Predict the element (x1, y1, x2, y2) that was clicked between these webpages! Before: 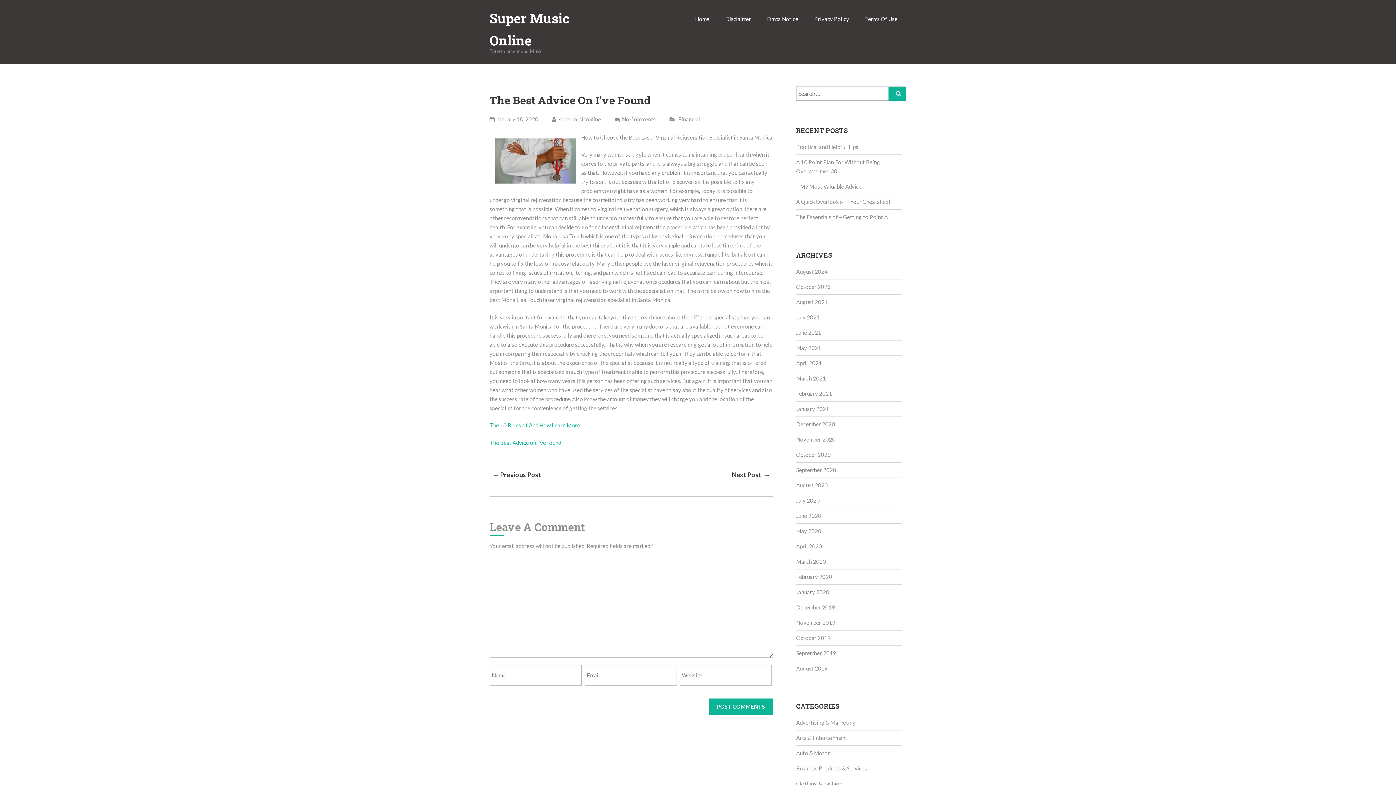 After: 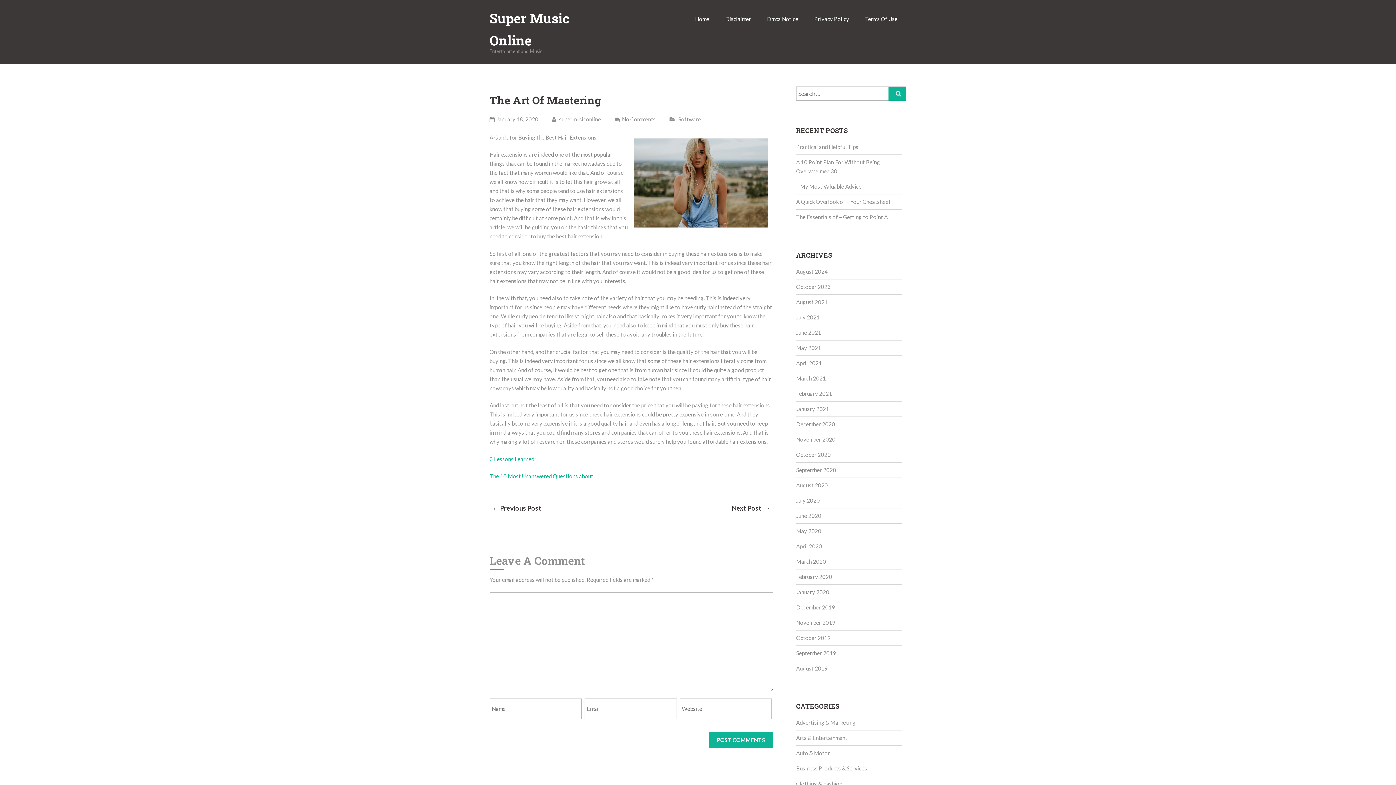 Action: bbox: (726, 467, 770, 484) label: Next Post  →